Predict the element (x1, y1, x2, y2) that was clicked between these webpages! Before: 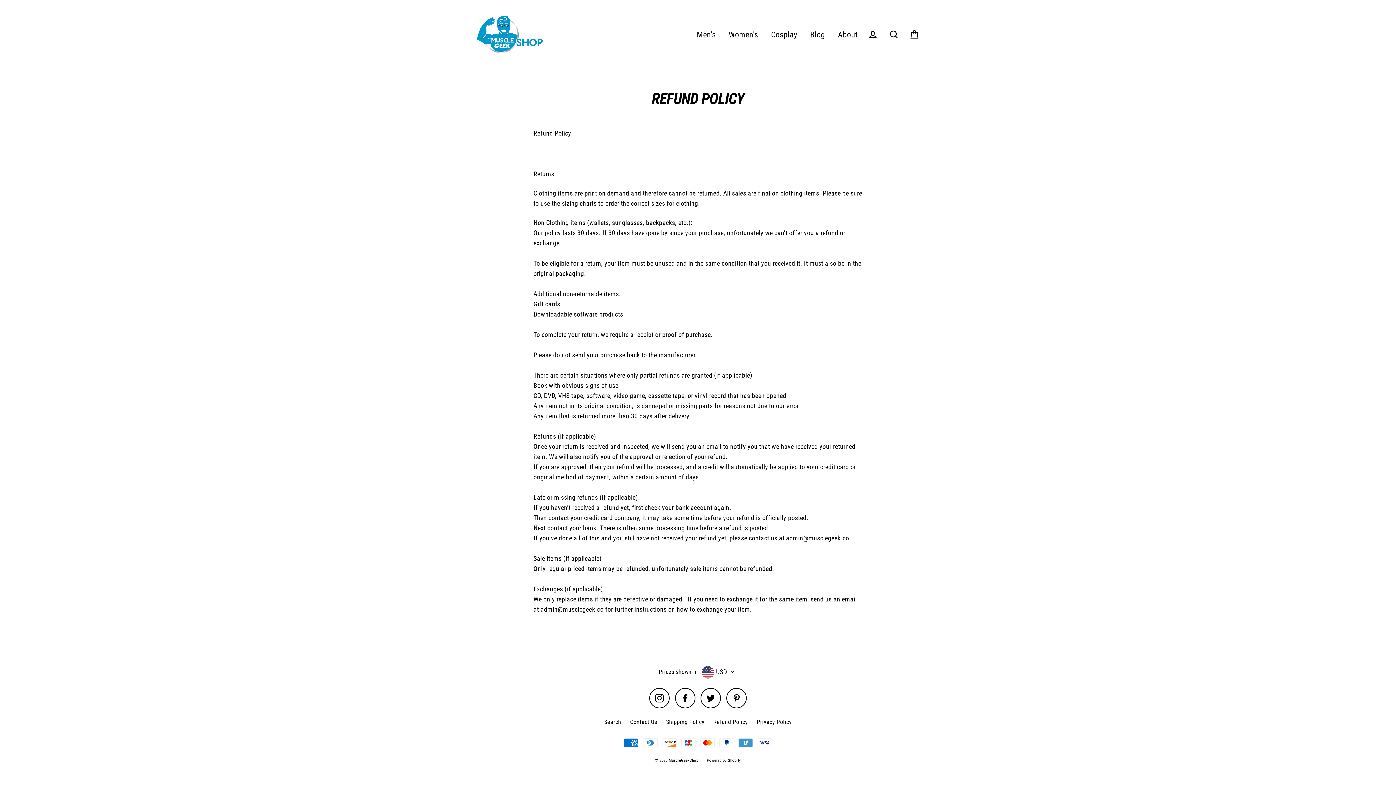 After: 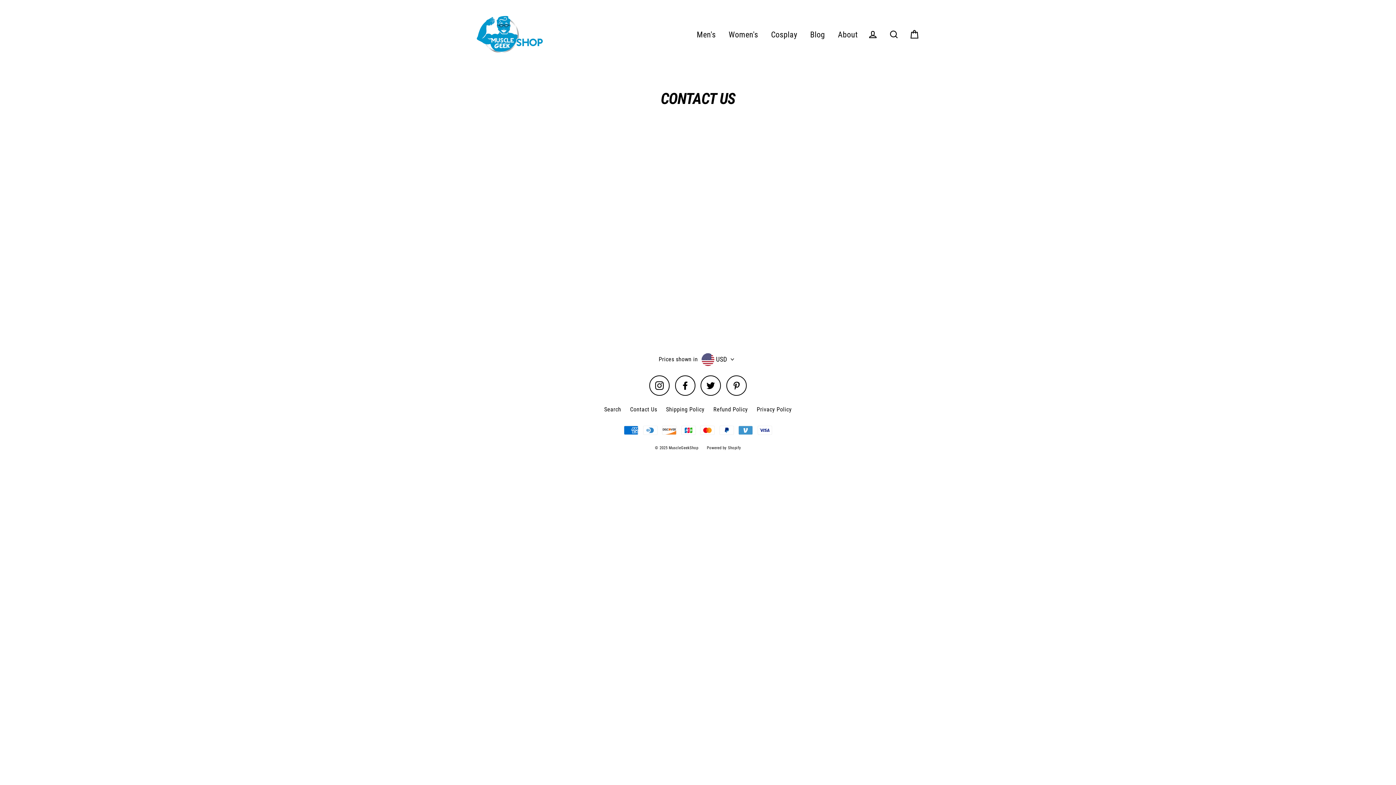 Action: bbox: (626, 715, 660, 728) label: Contact Us